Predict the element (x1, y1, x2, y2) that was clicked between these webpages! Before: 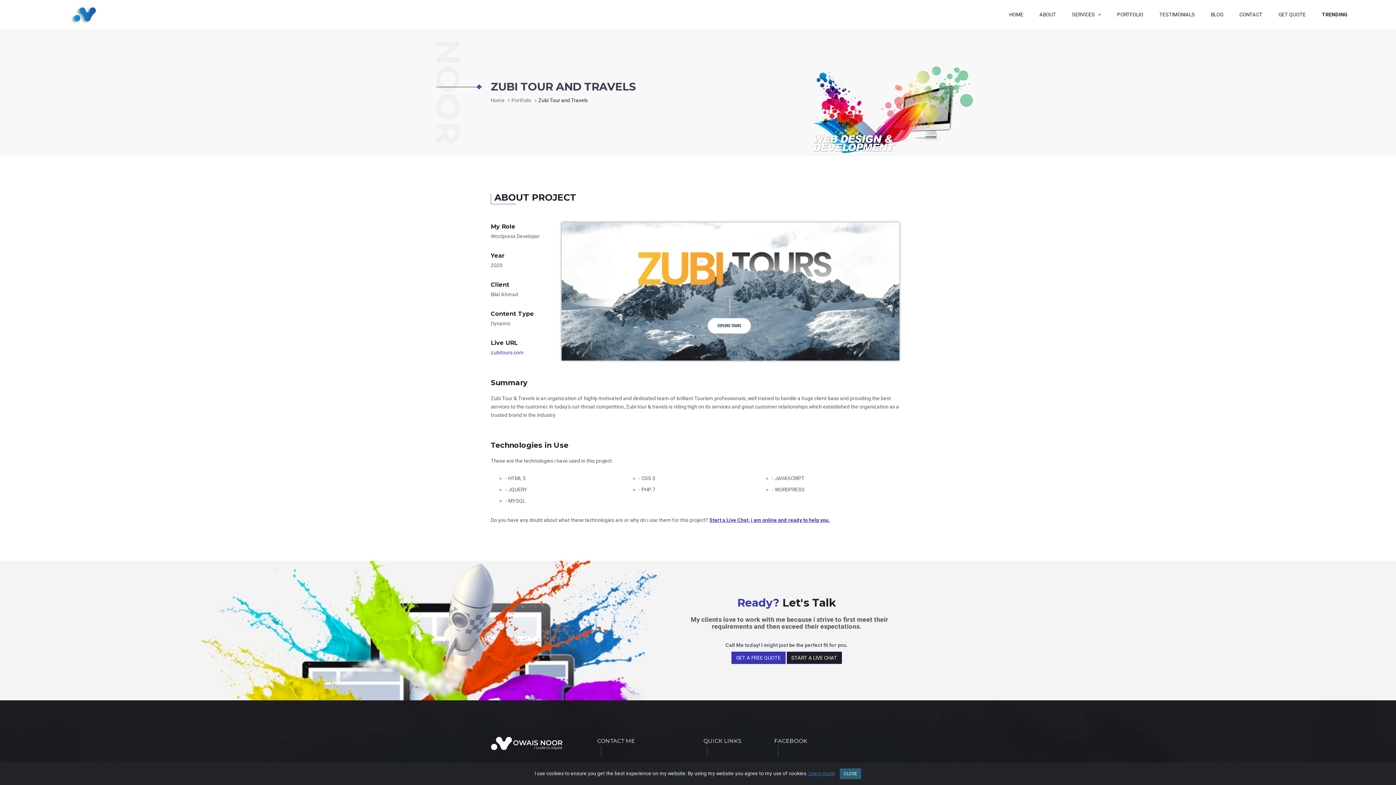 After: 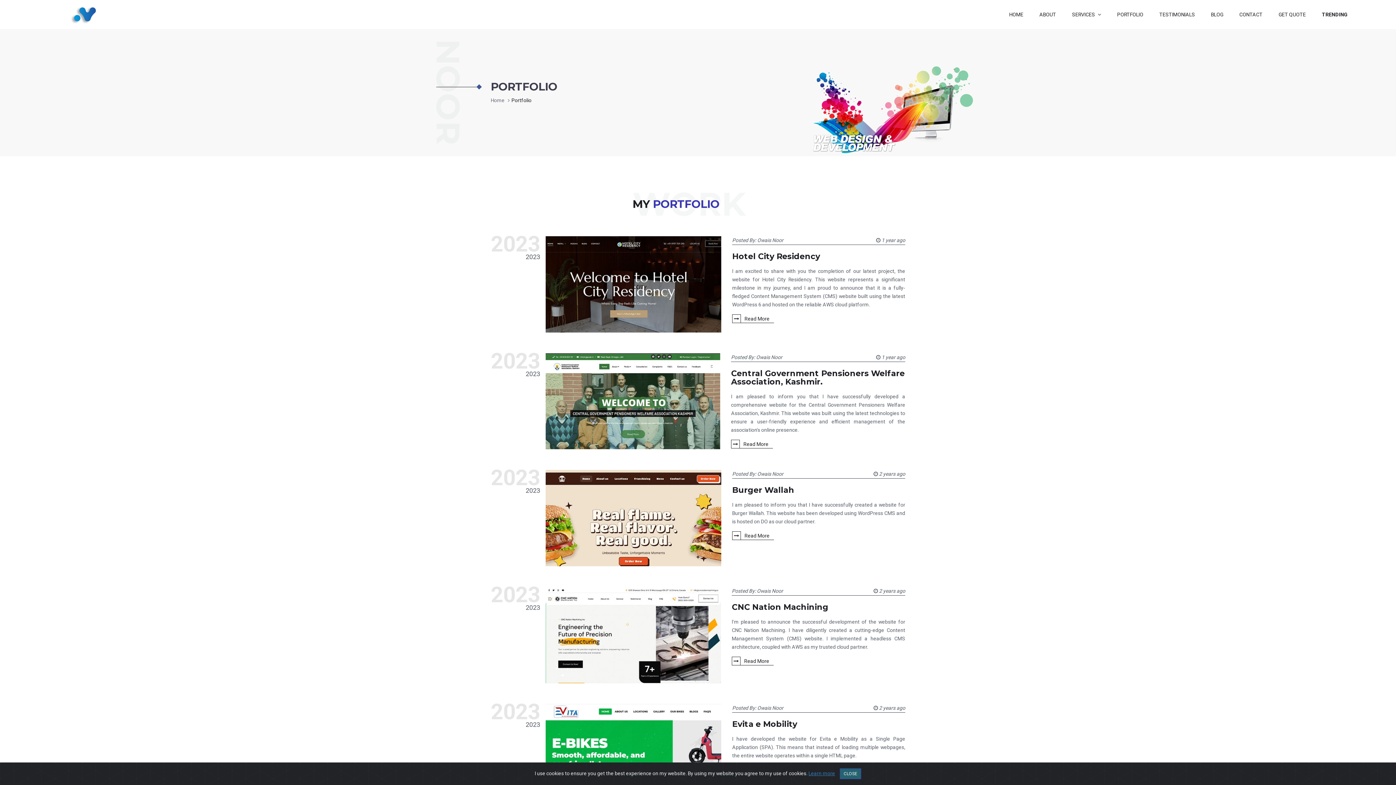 Action: bbox: (511, 97, 531, 103) label: Portfolio